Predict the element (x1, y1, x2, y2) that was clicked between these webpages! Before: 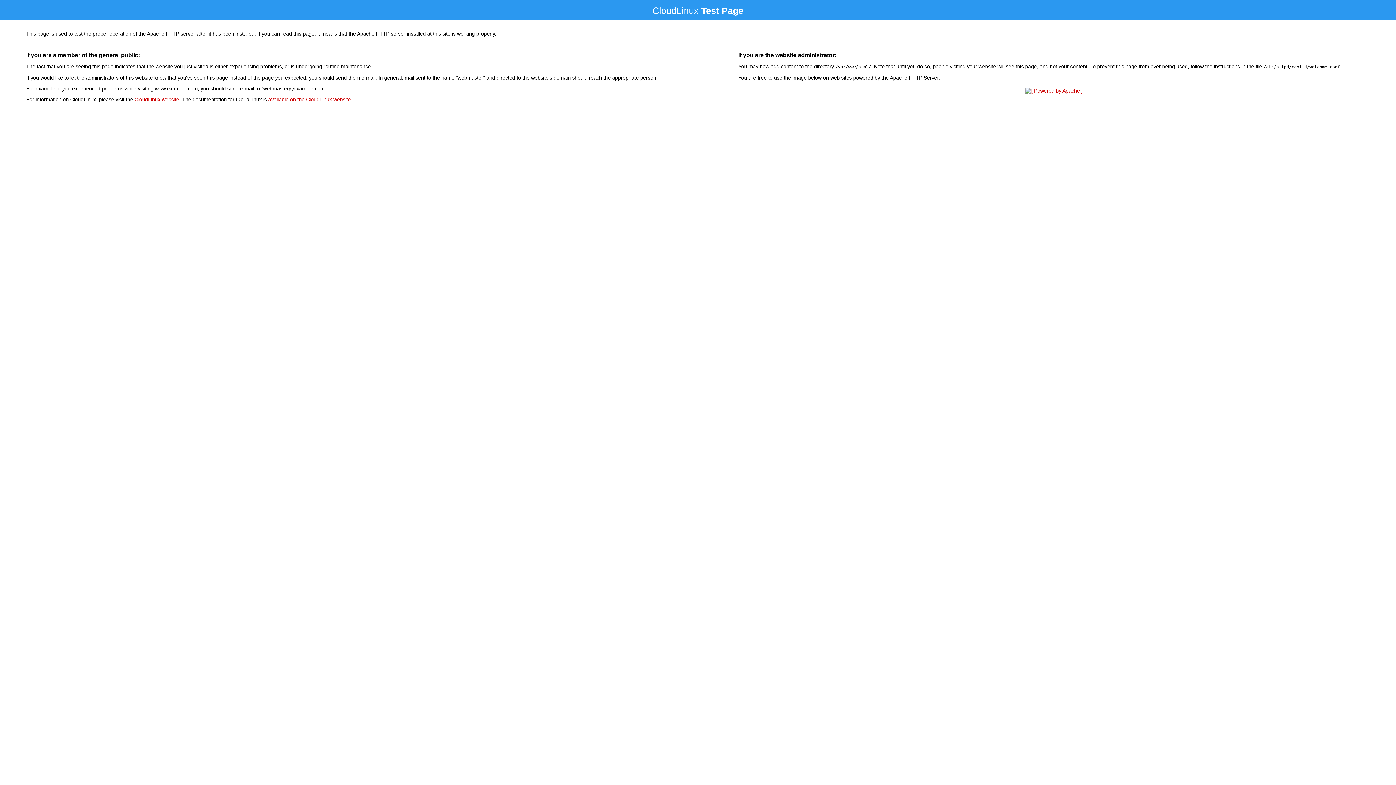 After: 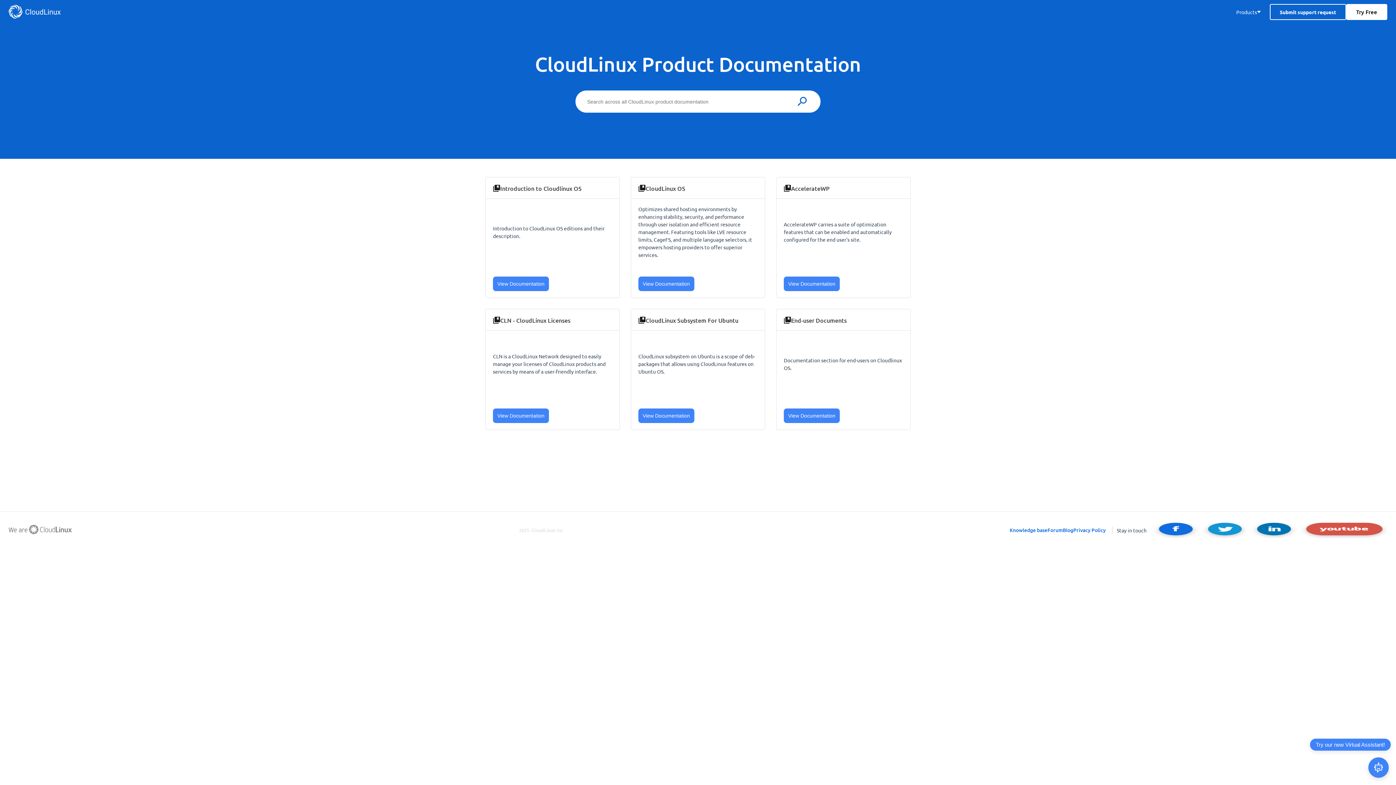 Action: label: available on the CloudLinux website bbox: (268, 96, 350, 102)